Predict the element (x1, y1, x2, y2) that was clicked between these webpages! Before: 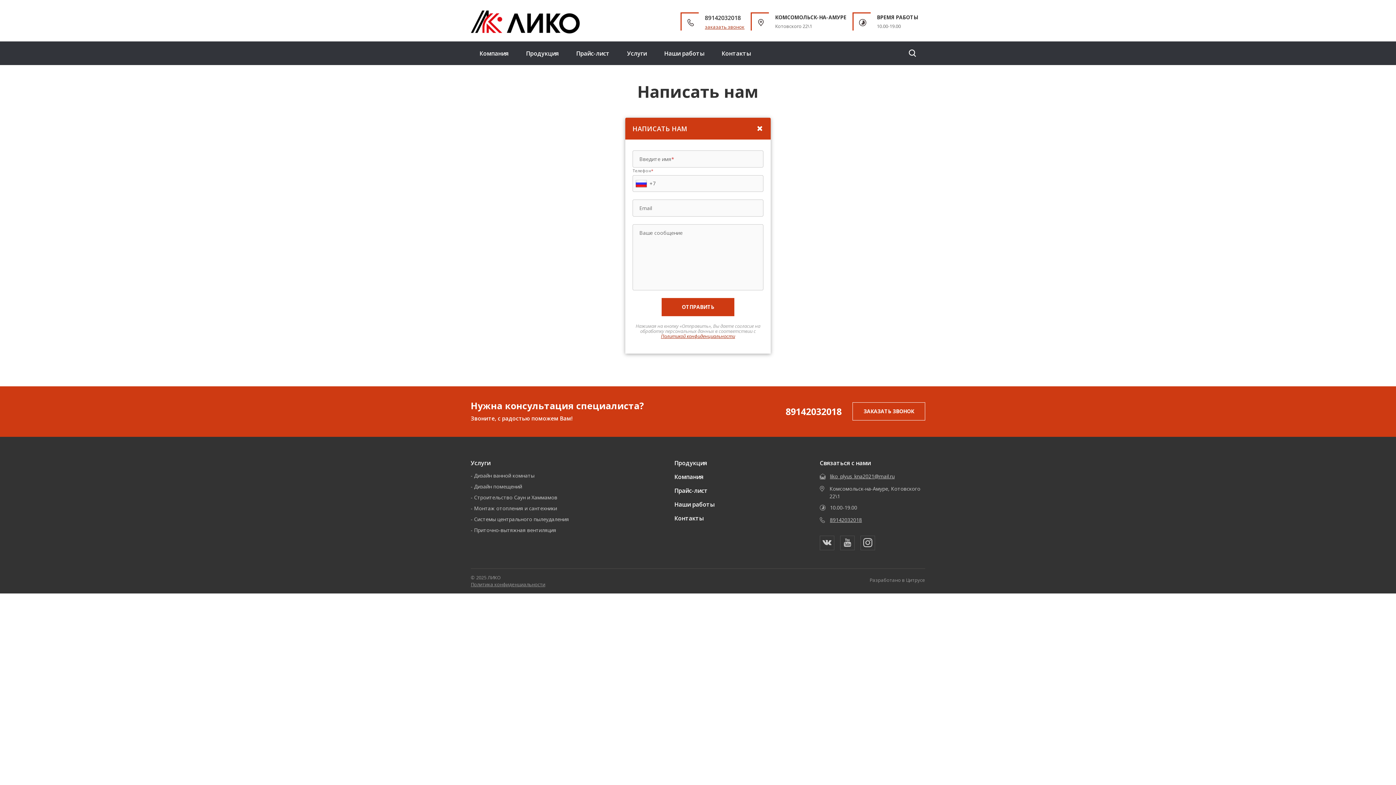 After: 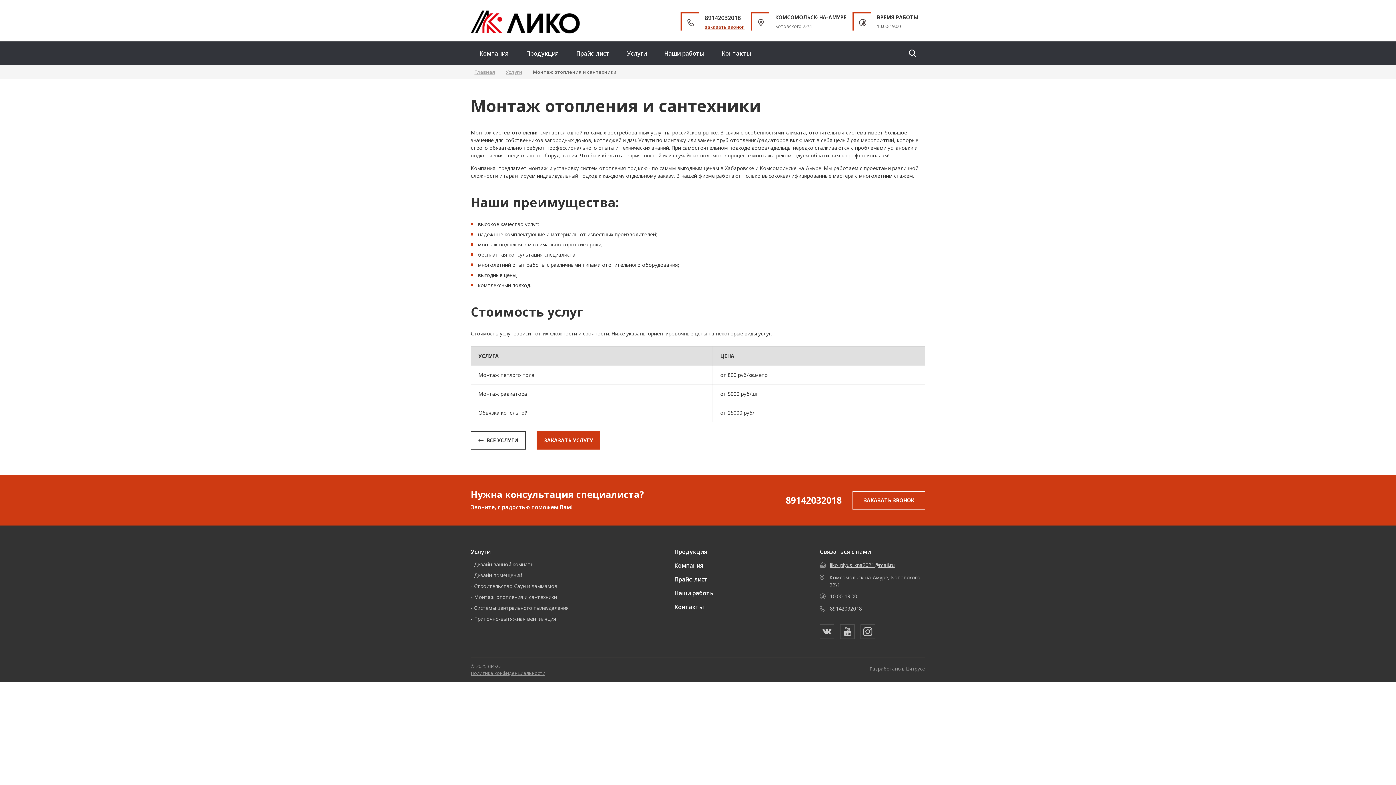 Action: label: Монтаж отопления и сантехники bbox: (474, 505, 557, 511)